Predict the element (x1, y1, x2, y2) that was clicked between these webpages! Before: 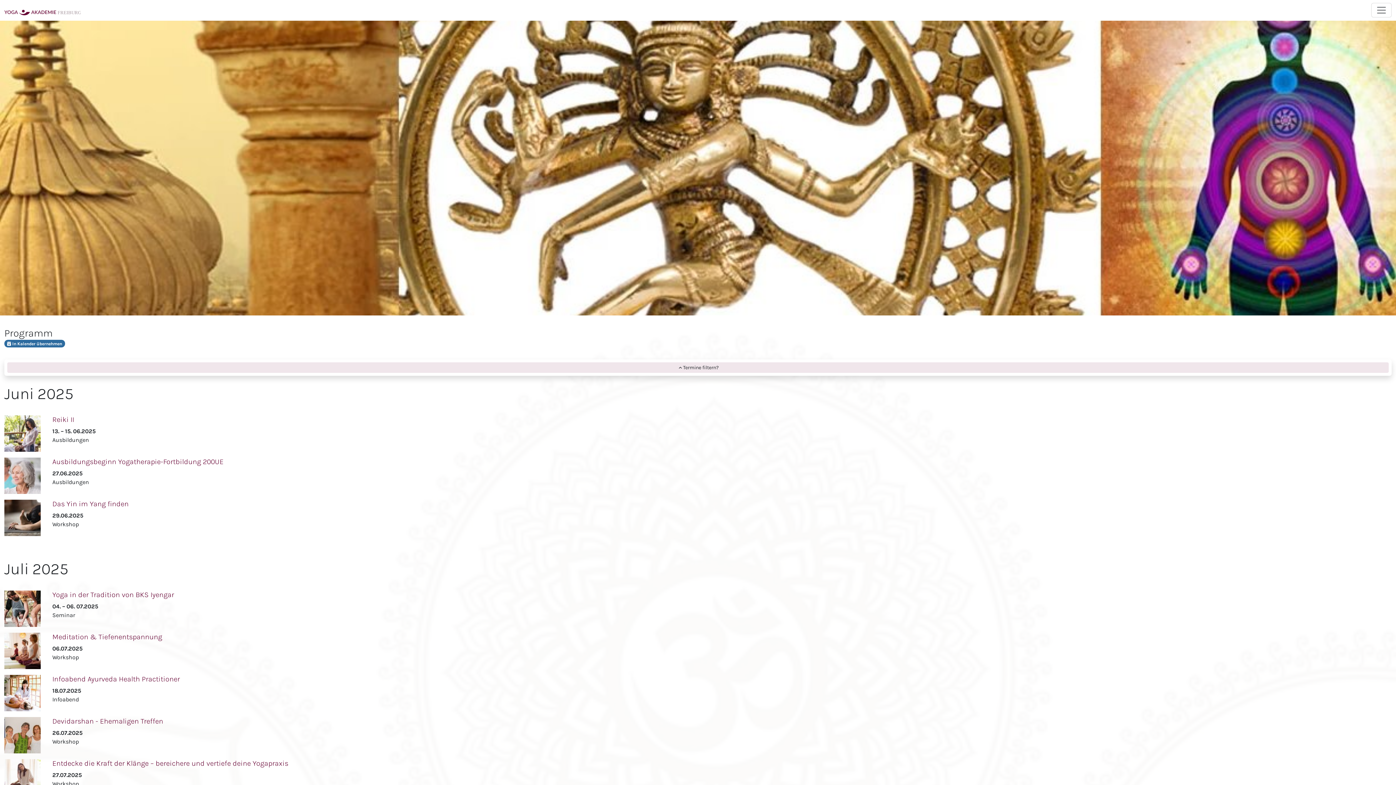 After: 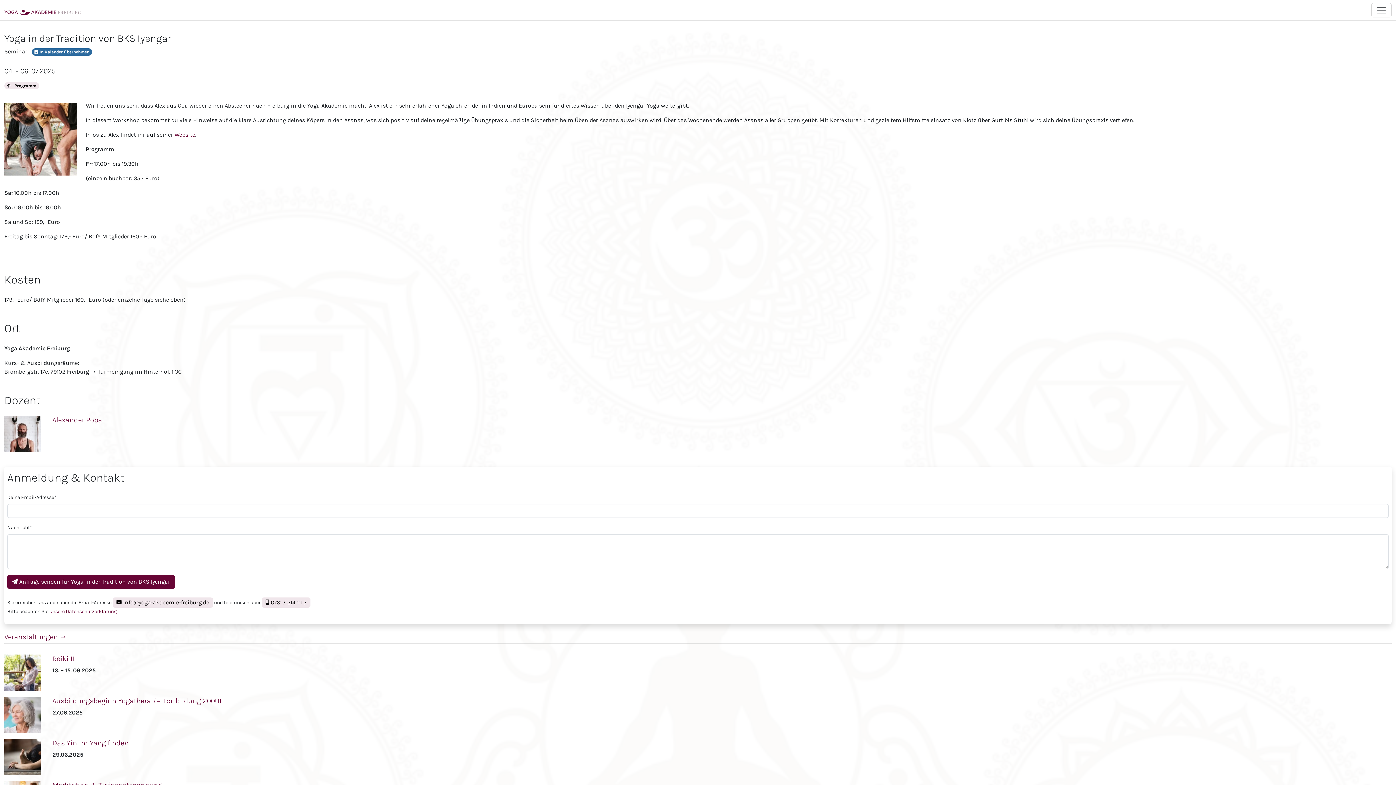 Action: bbox: (52, 590, 174, 599) label: Yoga in der Tradition von BKS Iyengar